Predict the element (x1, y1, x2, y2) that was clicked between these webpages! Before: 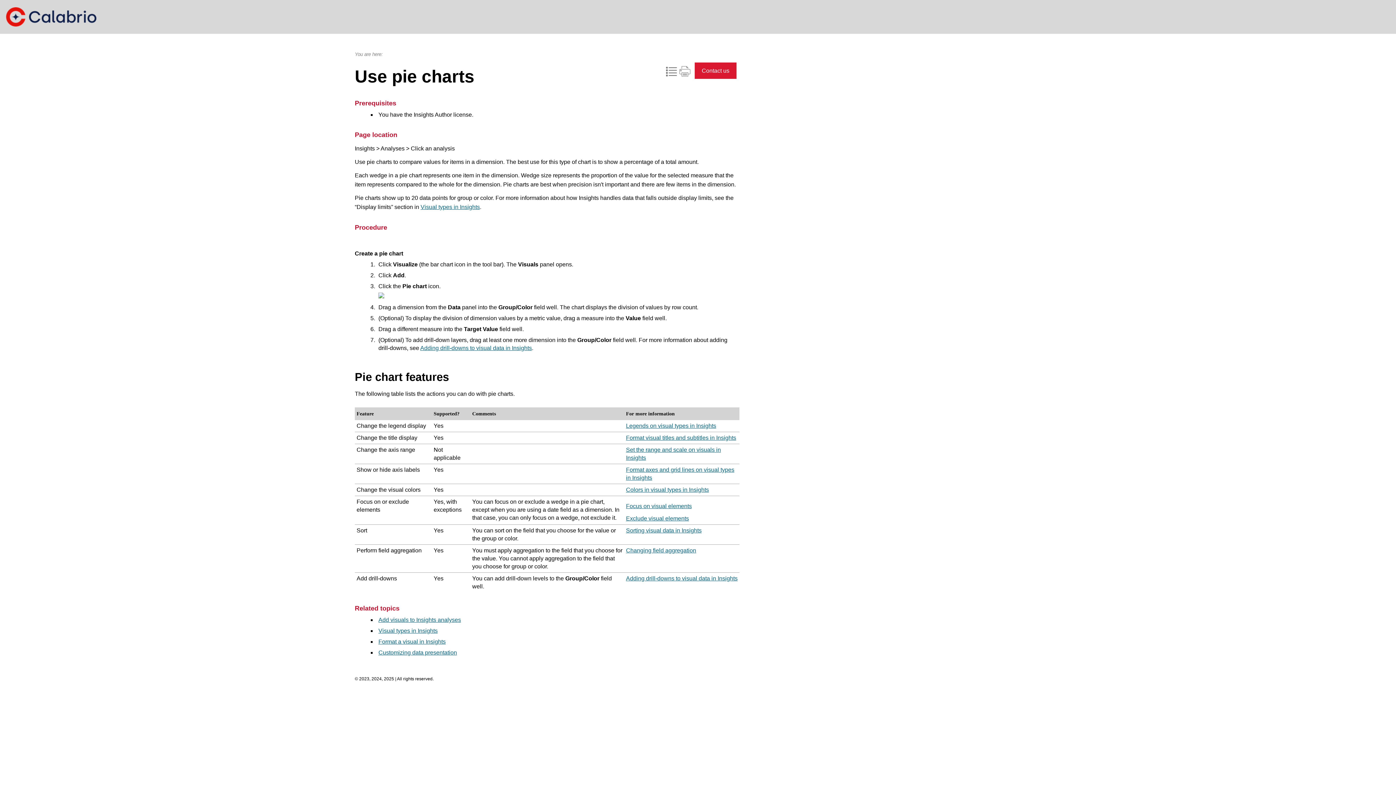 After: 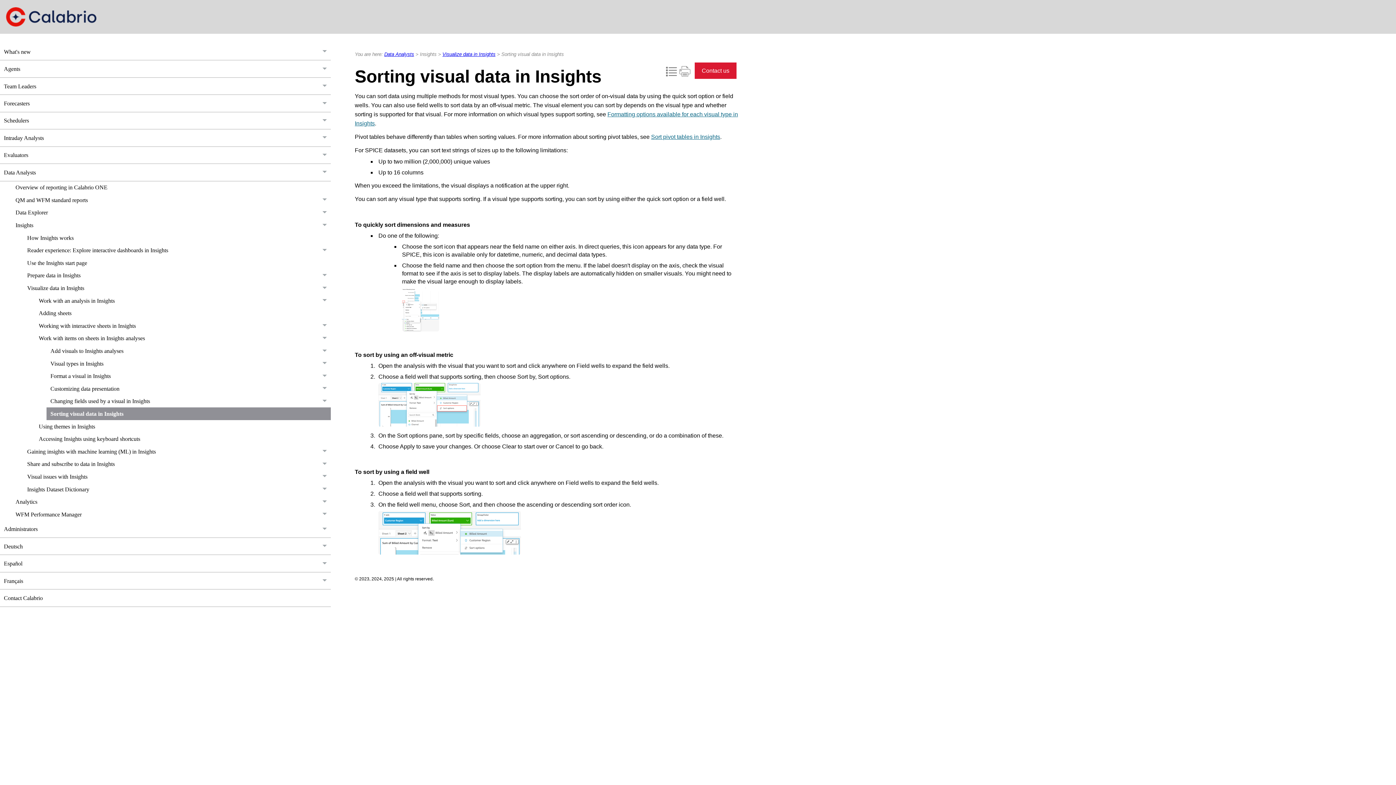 Action: label: Sorting visual data in Insights bbox: (626, 527, 701, 533)